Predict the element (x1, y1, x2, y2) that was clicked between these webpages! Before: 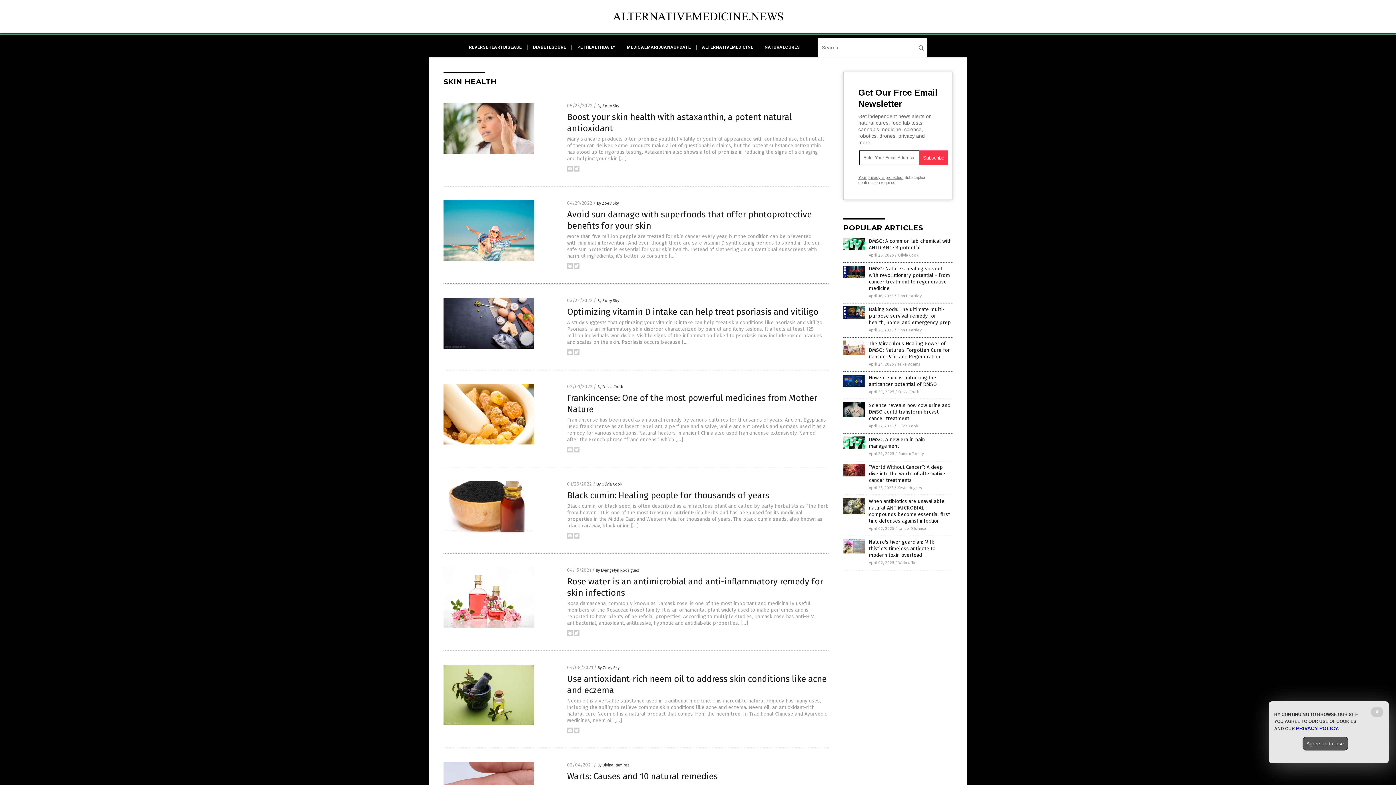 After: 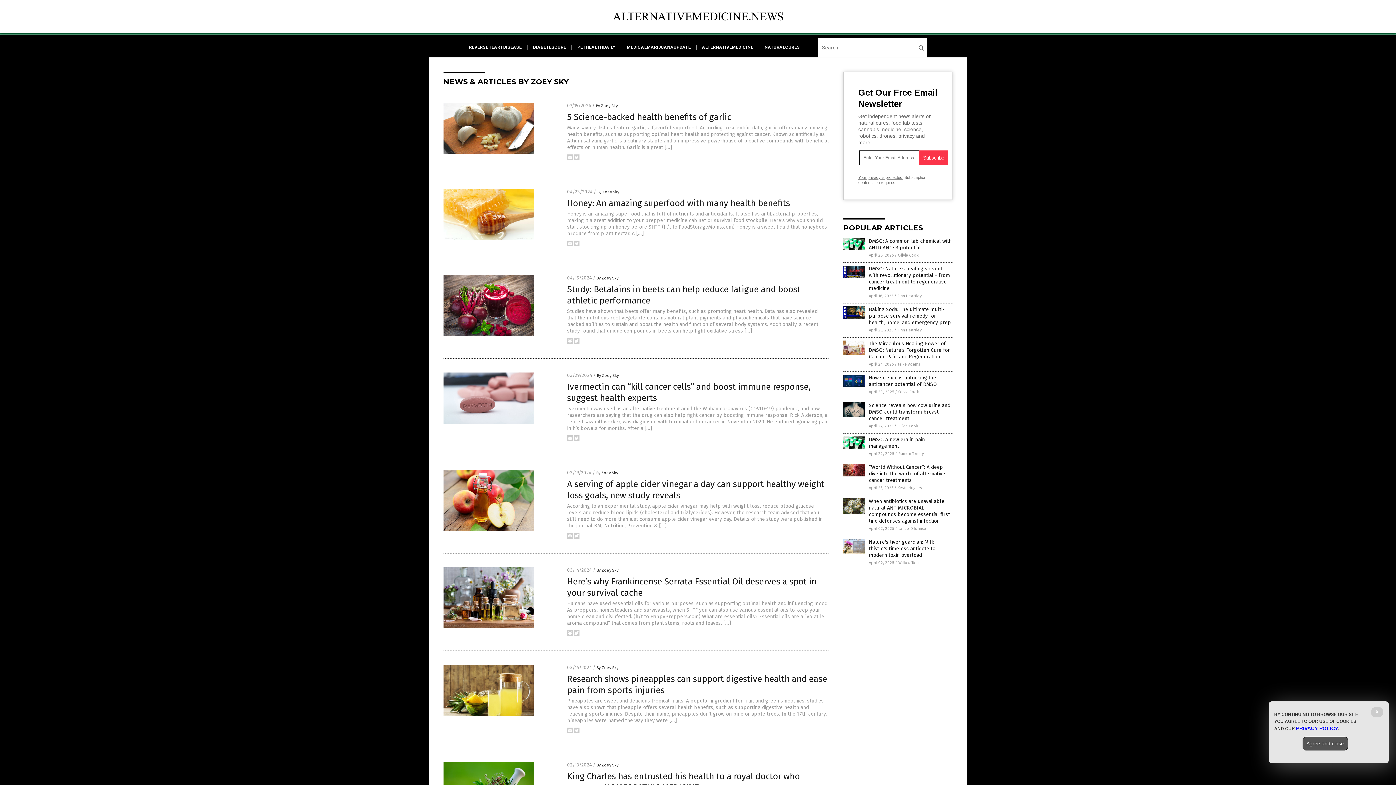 Action: bbox: (597, 201, 618, 205) label: By Zoey Sky